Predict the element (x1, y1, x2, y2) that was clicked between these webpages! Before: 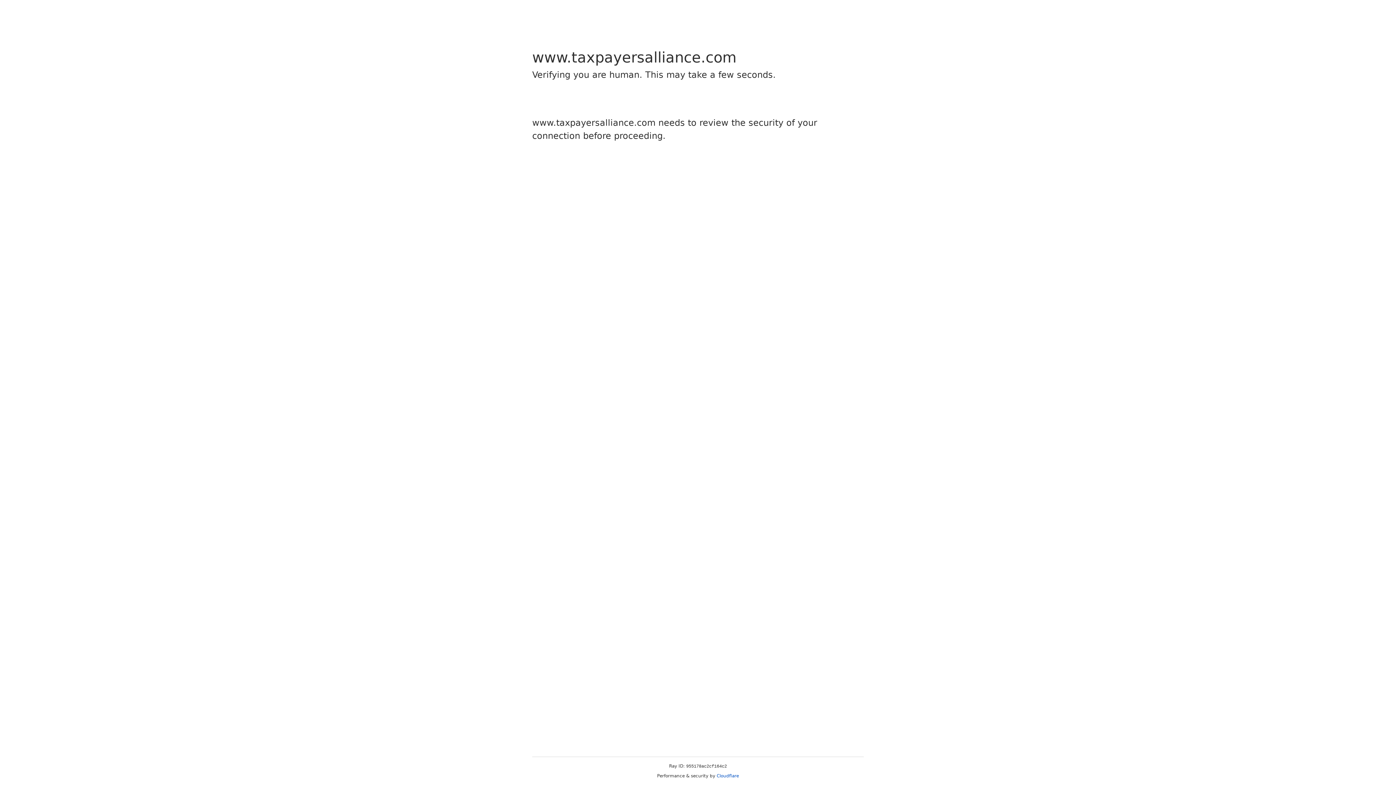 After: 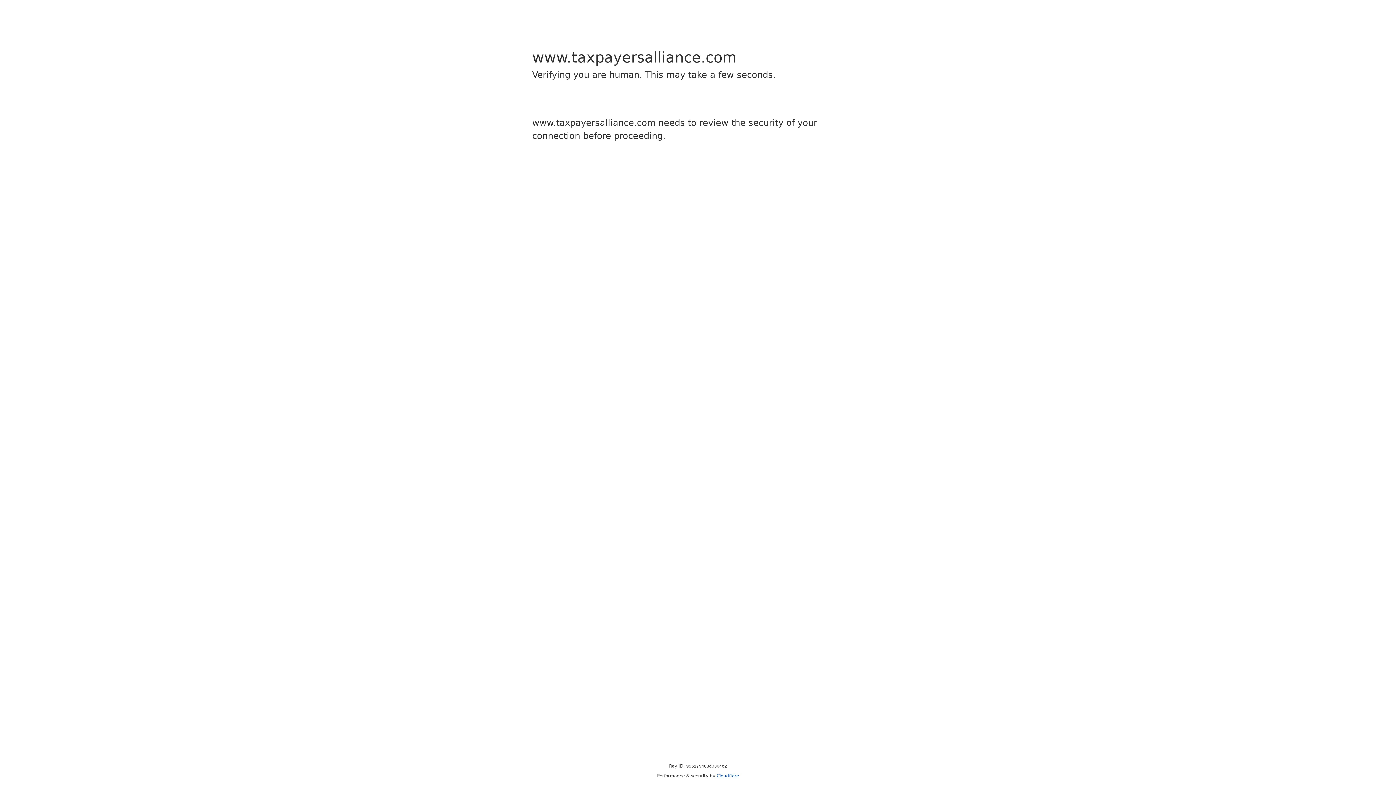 Action: label: Cloudflare bbox: (716, 773, 739, 778)